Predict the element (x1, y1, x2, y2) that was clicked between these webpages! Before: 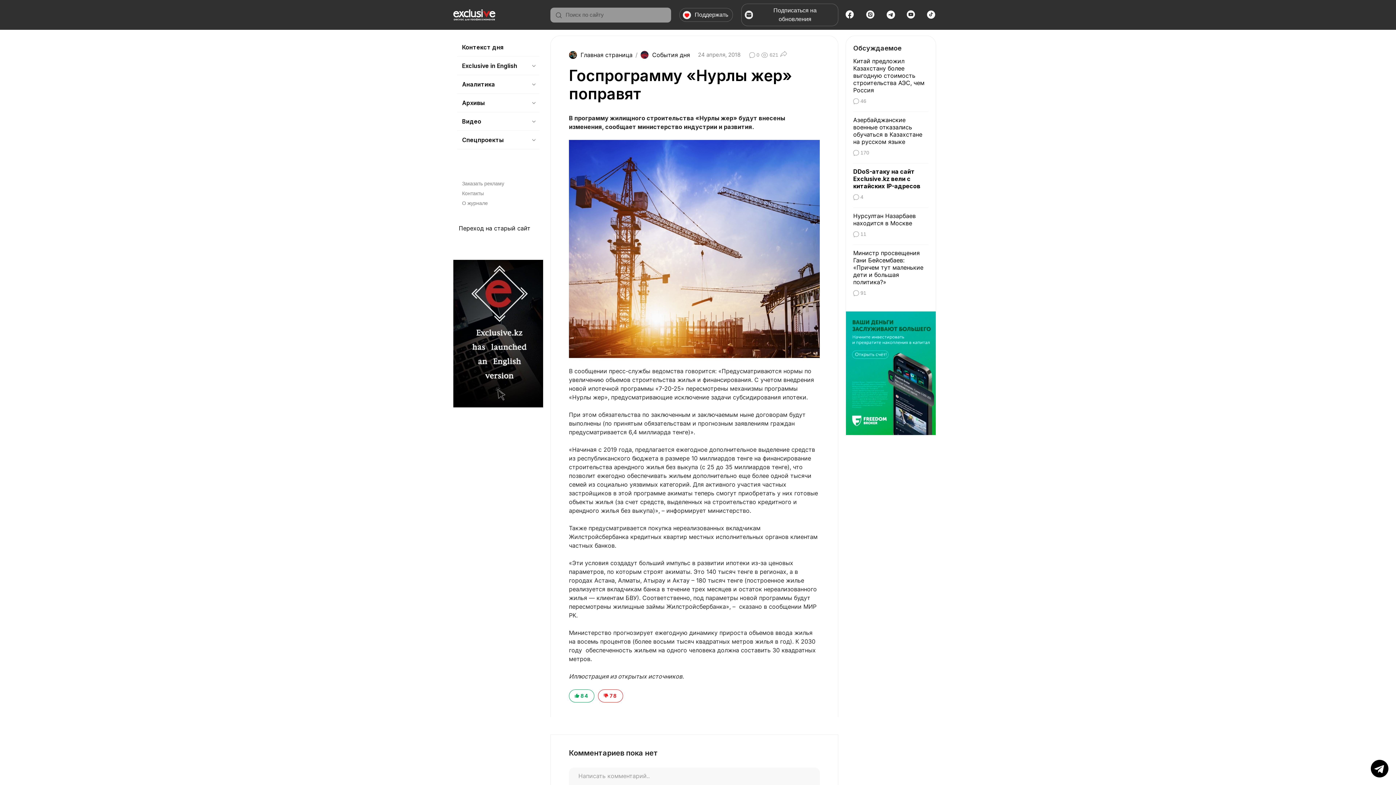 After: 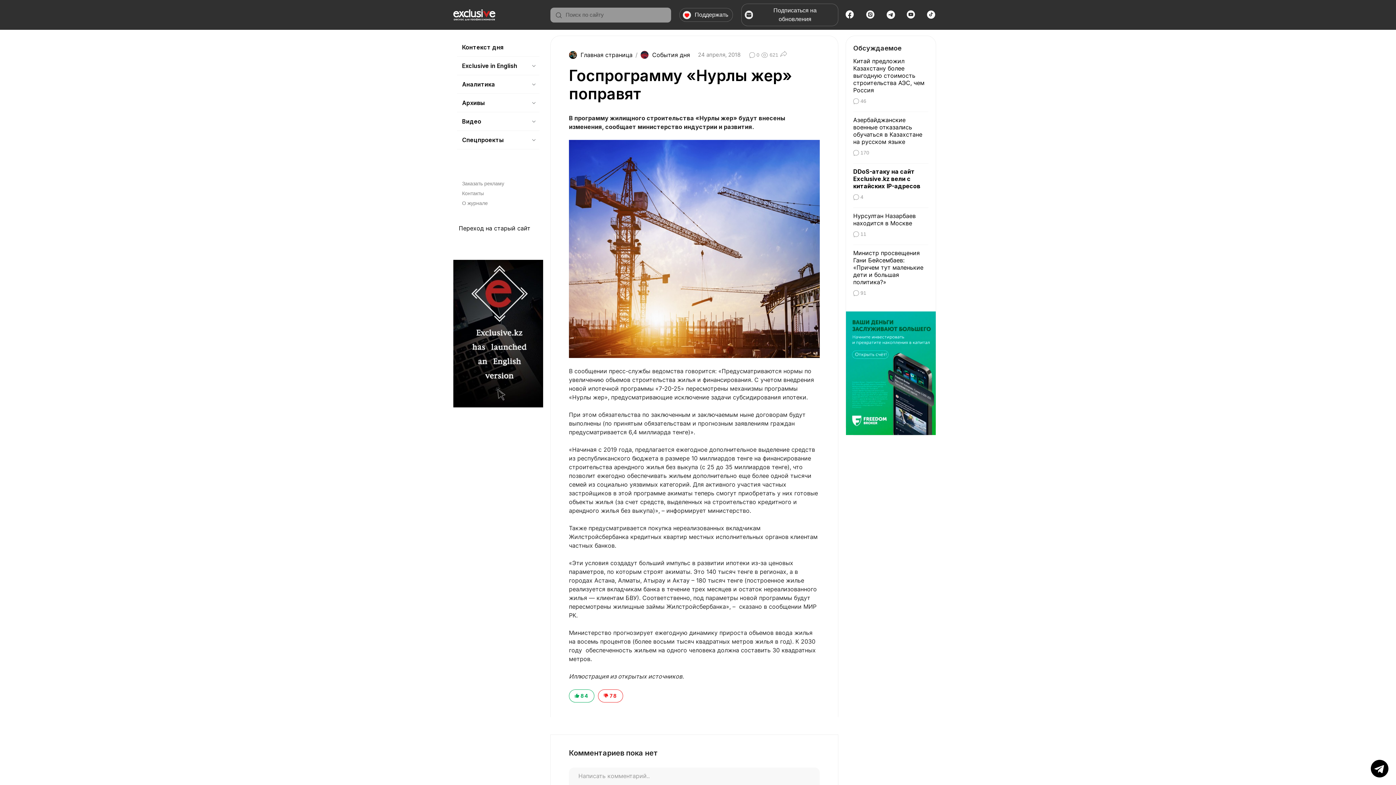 Action: bbox: (846, 365, 936, 372)